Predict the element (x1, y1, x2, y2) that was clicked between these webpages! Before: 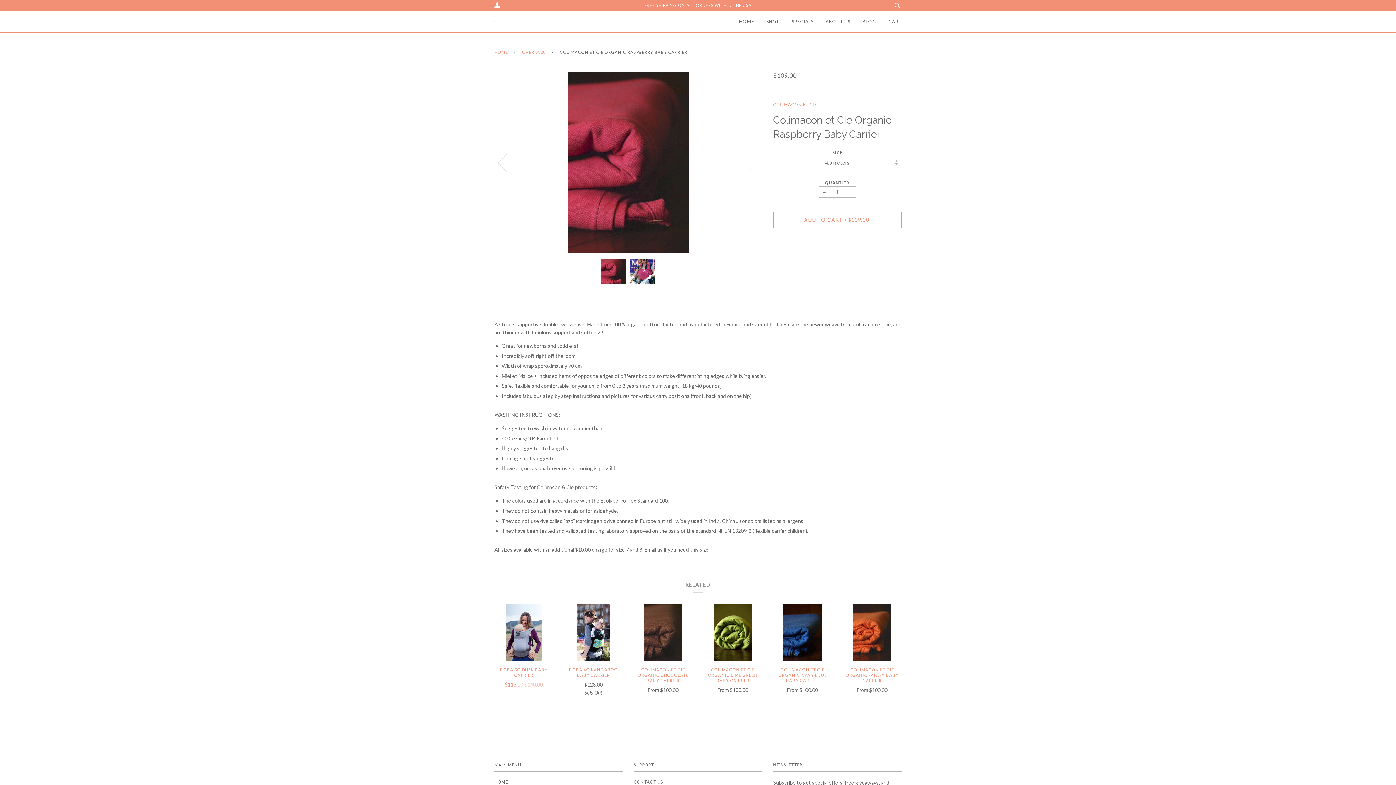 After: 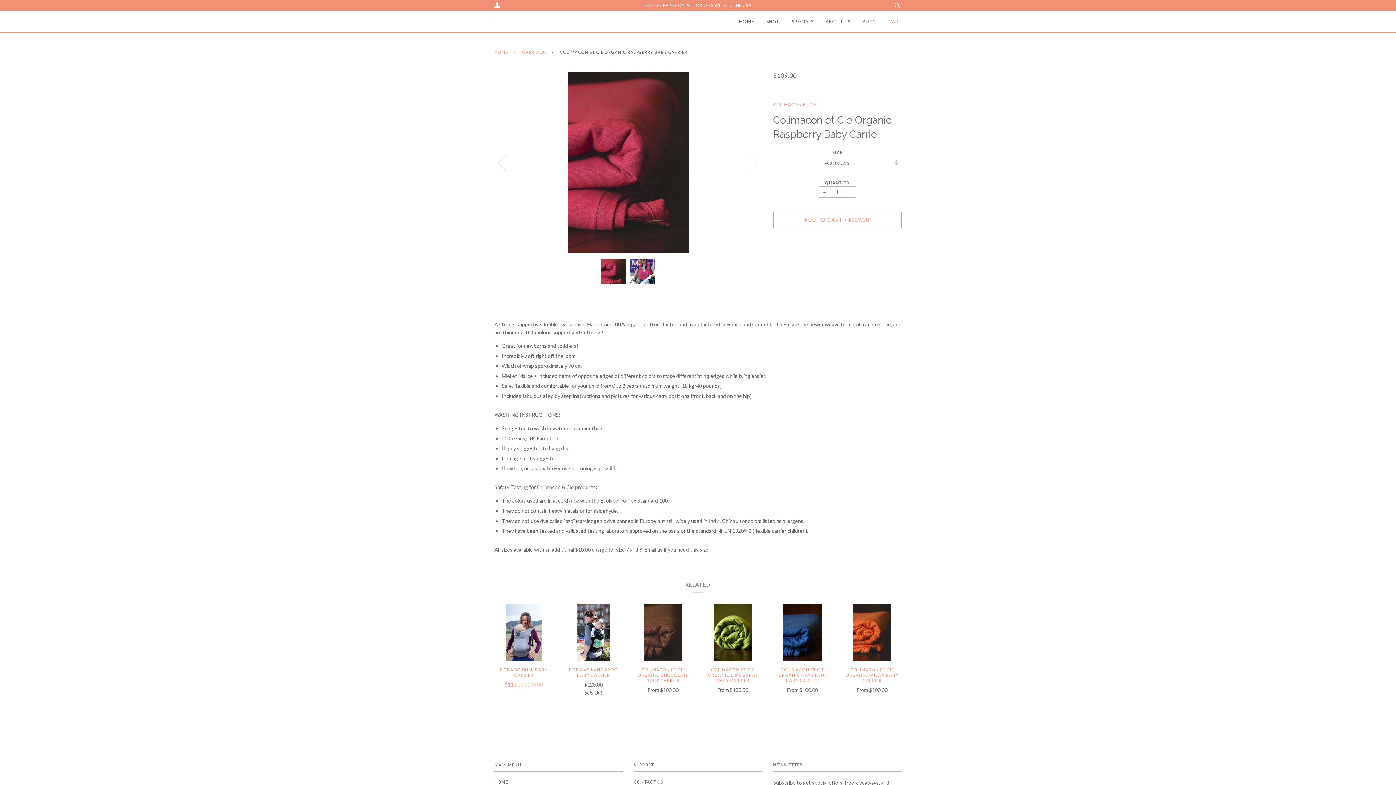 Action: bbox: (888, 10, 901, 32) label: CART